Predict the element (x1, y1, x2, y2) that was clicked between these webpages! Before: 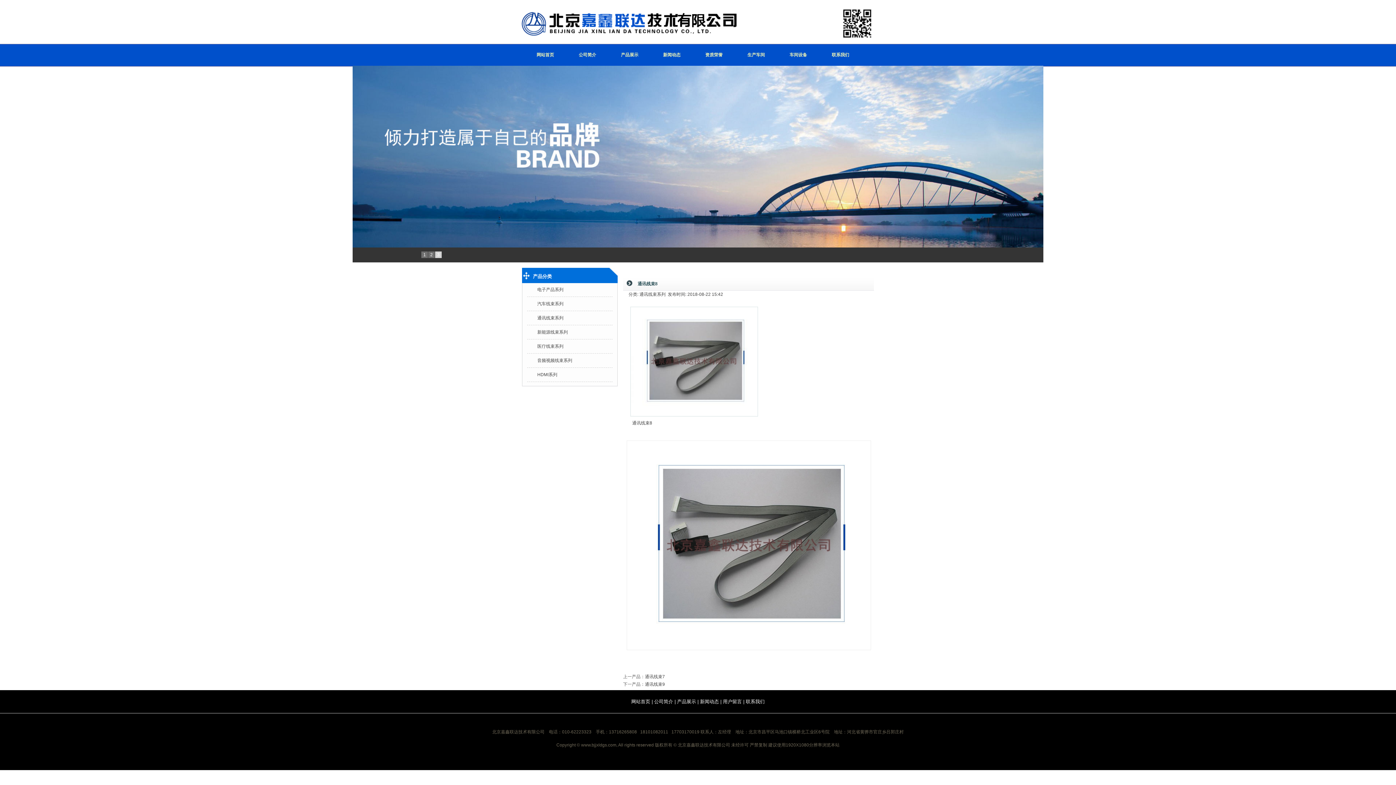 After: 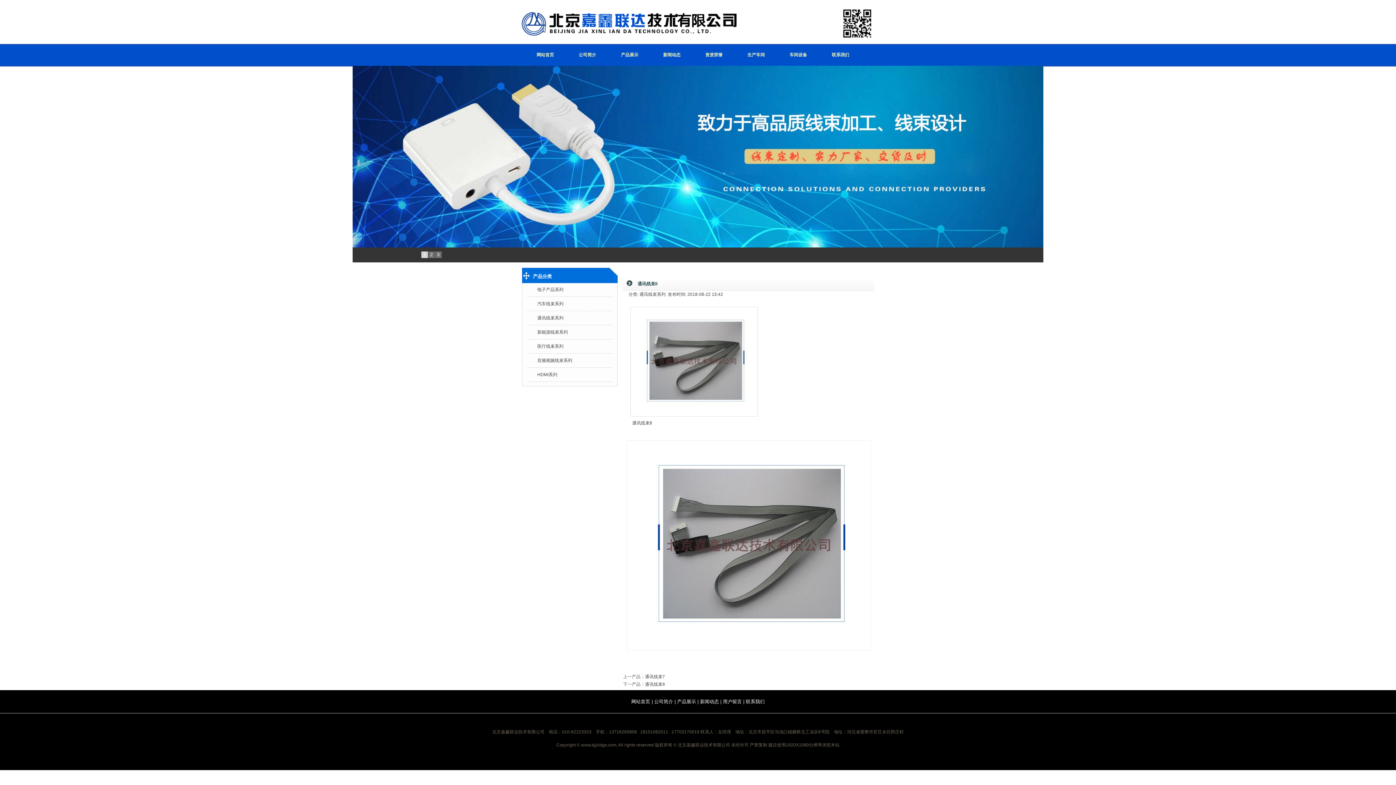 Action: bbox: (352, 250, 418, 259)